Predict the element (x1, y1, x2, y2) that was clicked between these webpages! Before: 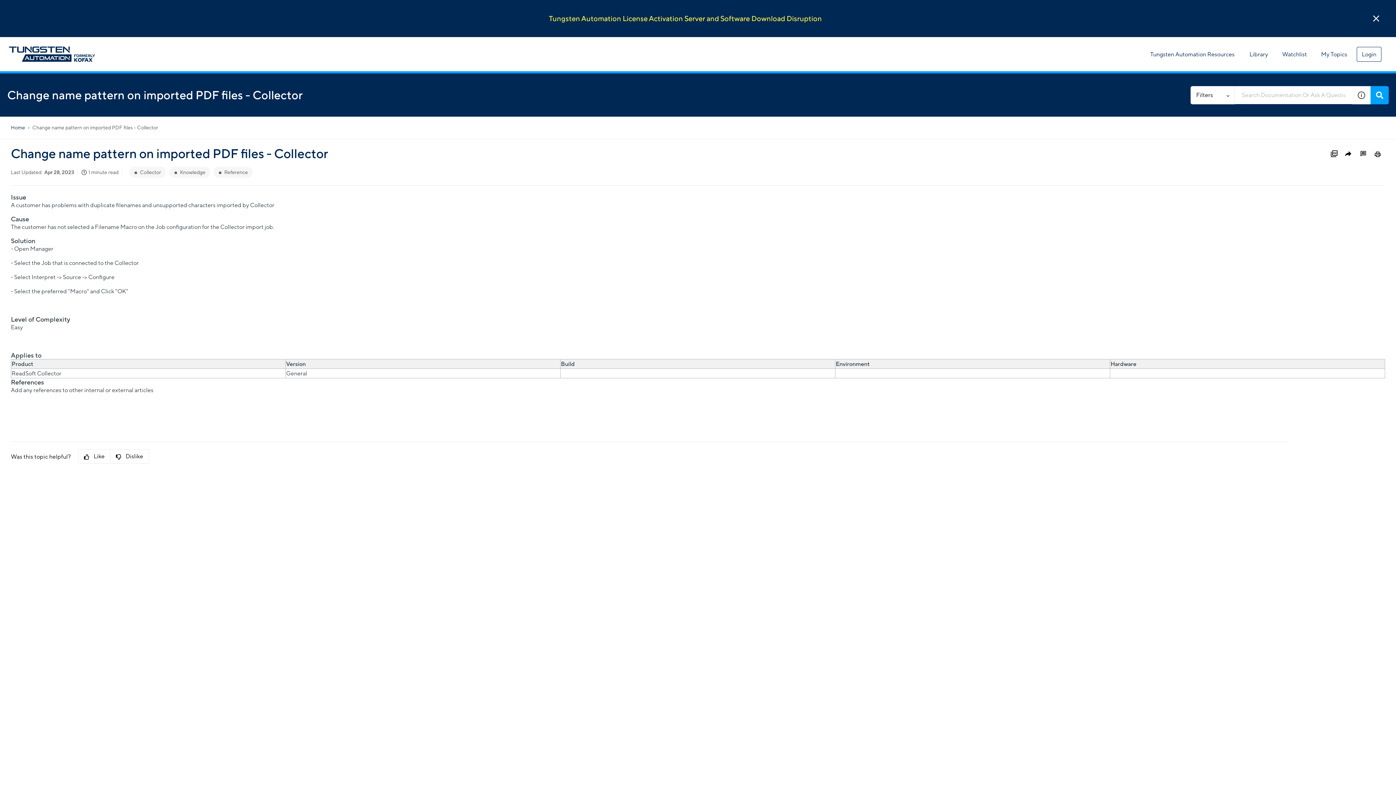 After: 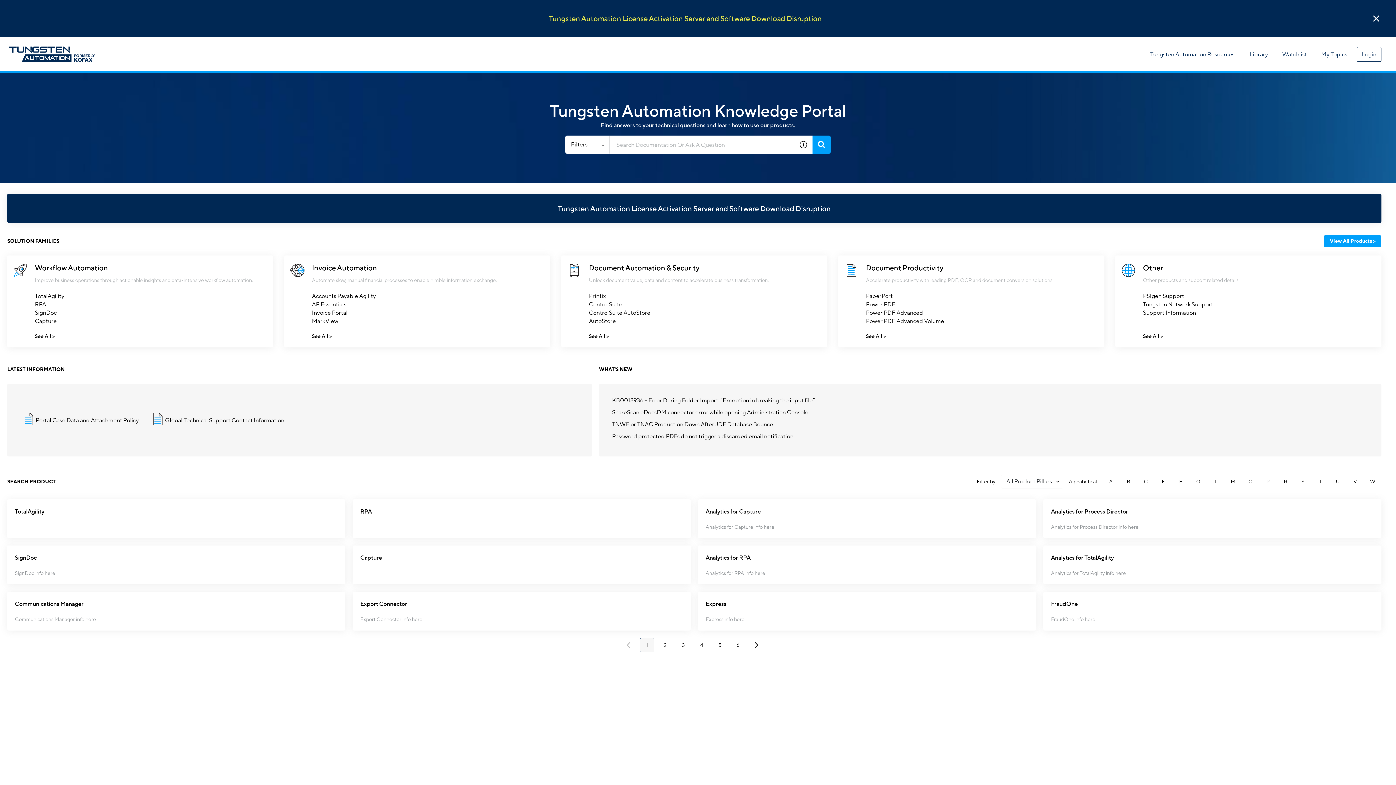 Action: bbox: (7, 45, 96, 63)